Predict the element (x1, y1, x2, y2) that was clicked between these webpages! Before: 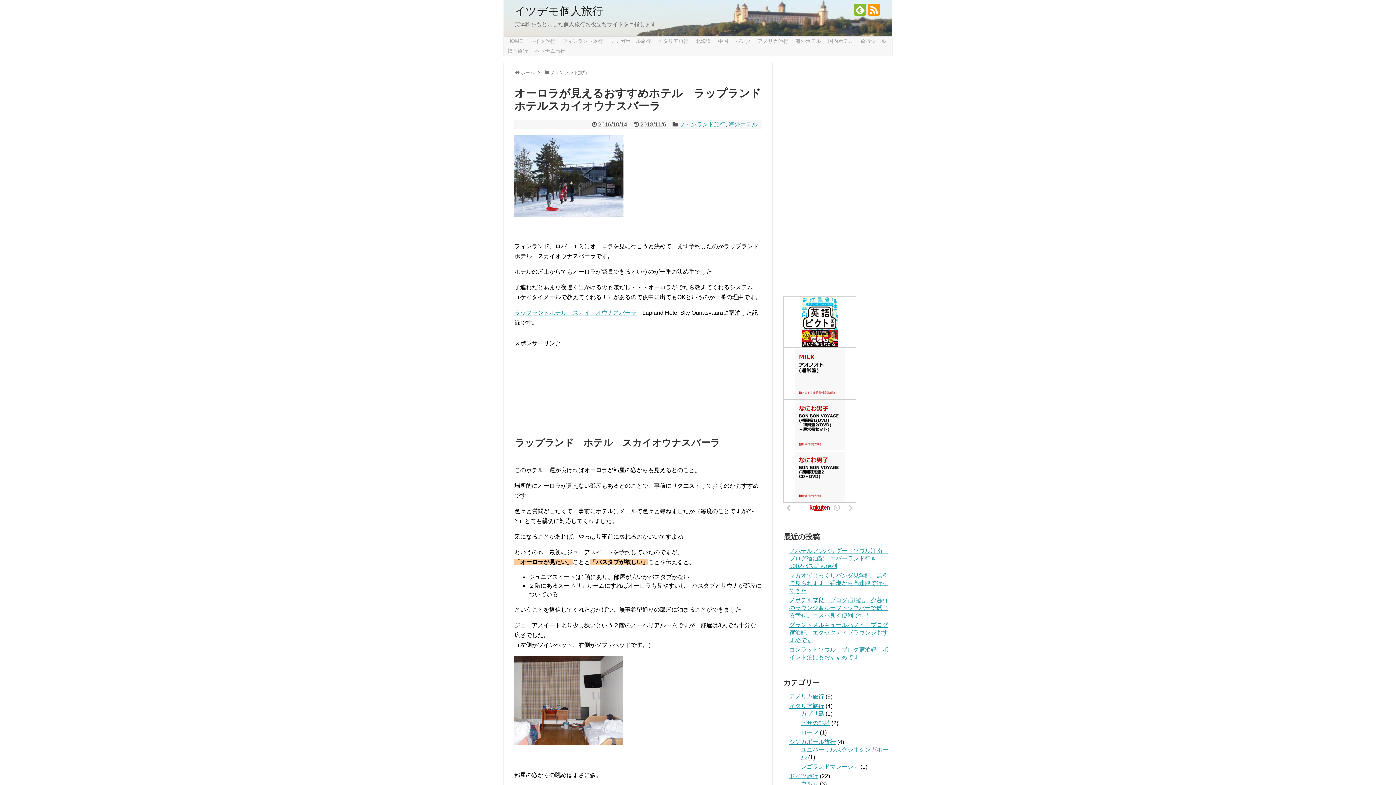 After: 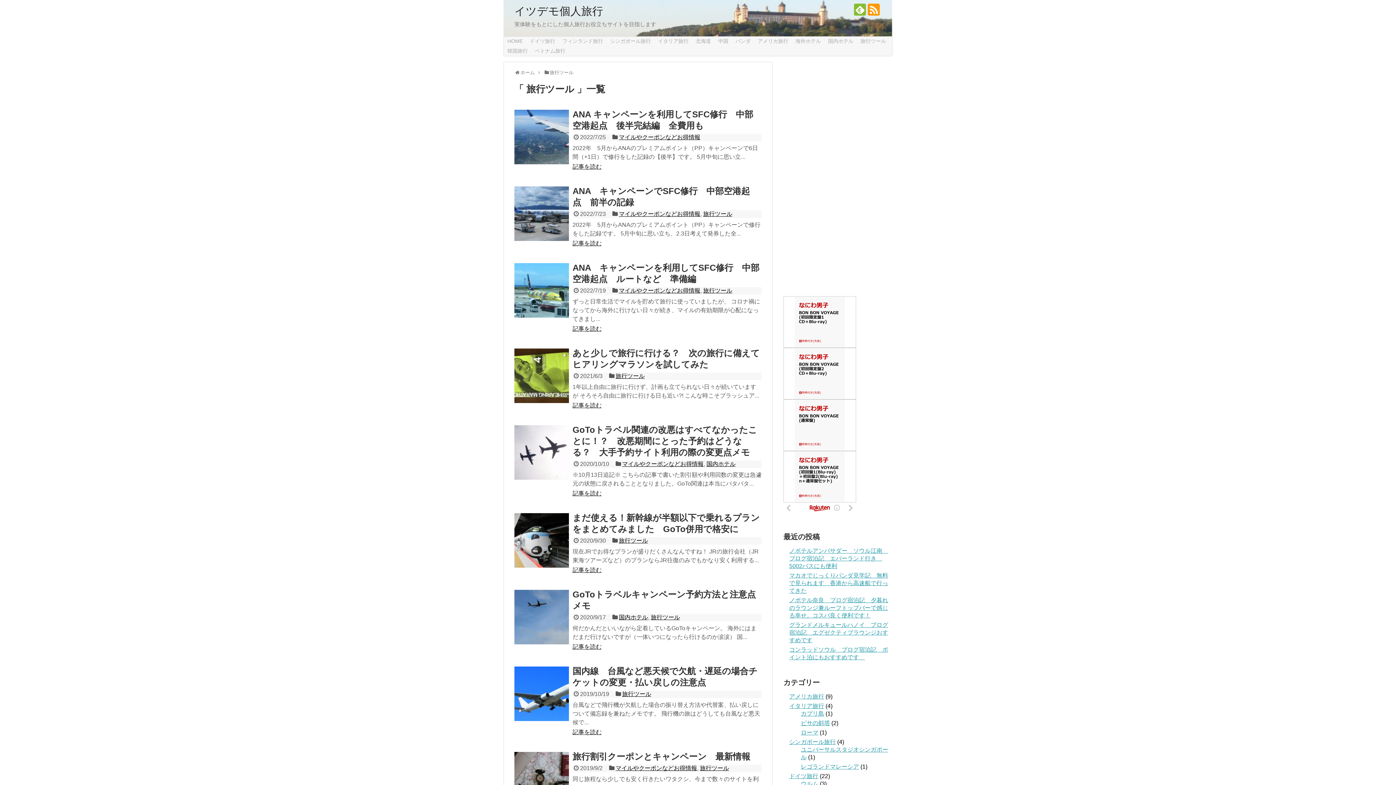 Action: label: 旅行ツール bbox: (857, 36, 889, 46)